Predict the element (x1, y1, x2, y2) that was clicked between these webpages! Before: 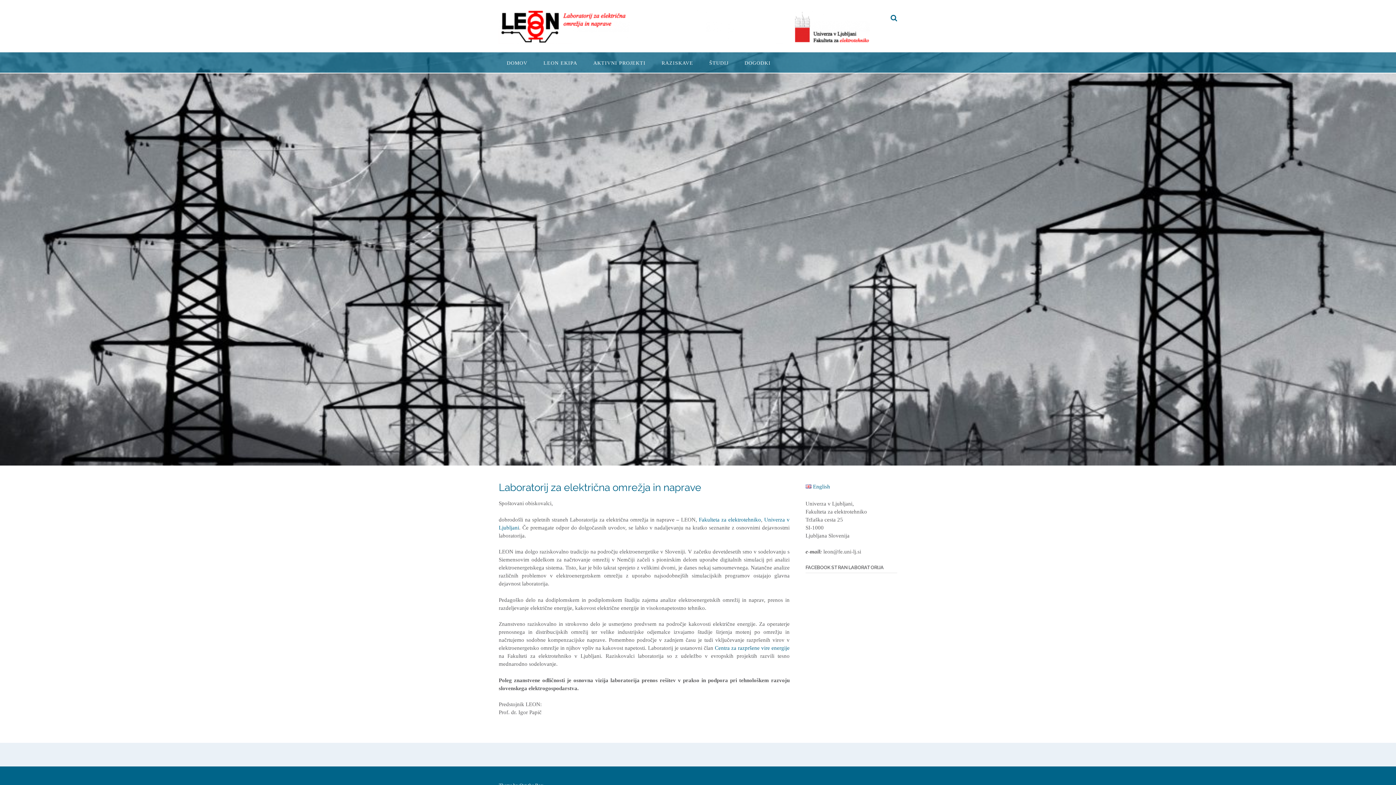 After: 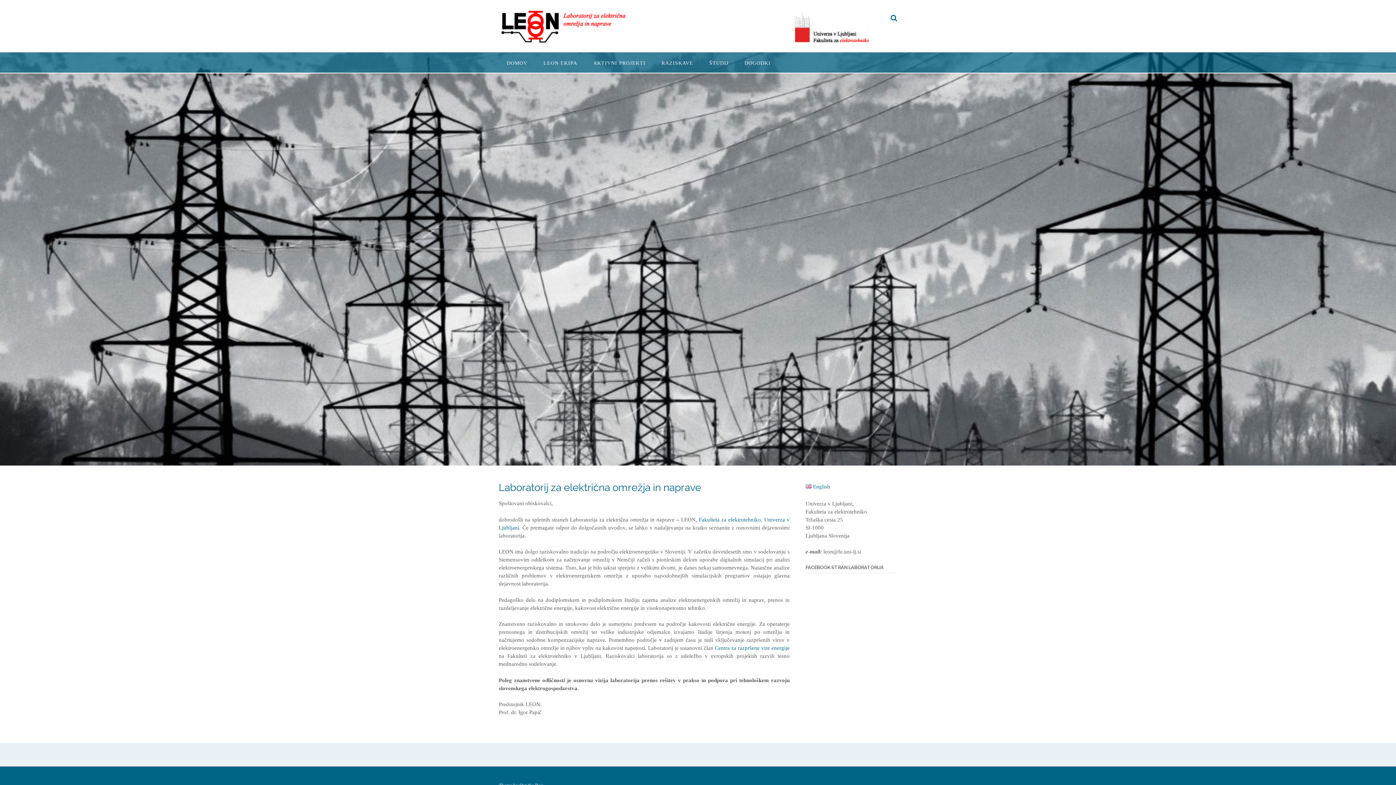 Action: bbox: (535, 52, 585, 72) label: LEON EKIPA